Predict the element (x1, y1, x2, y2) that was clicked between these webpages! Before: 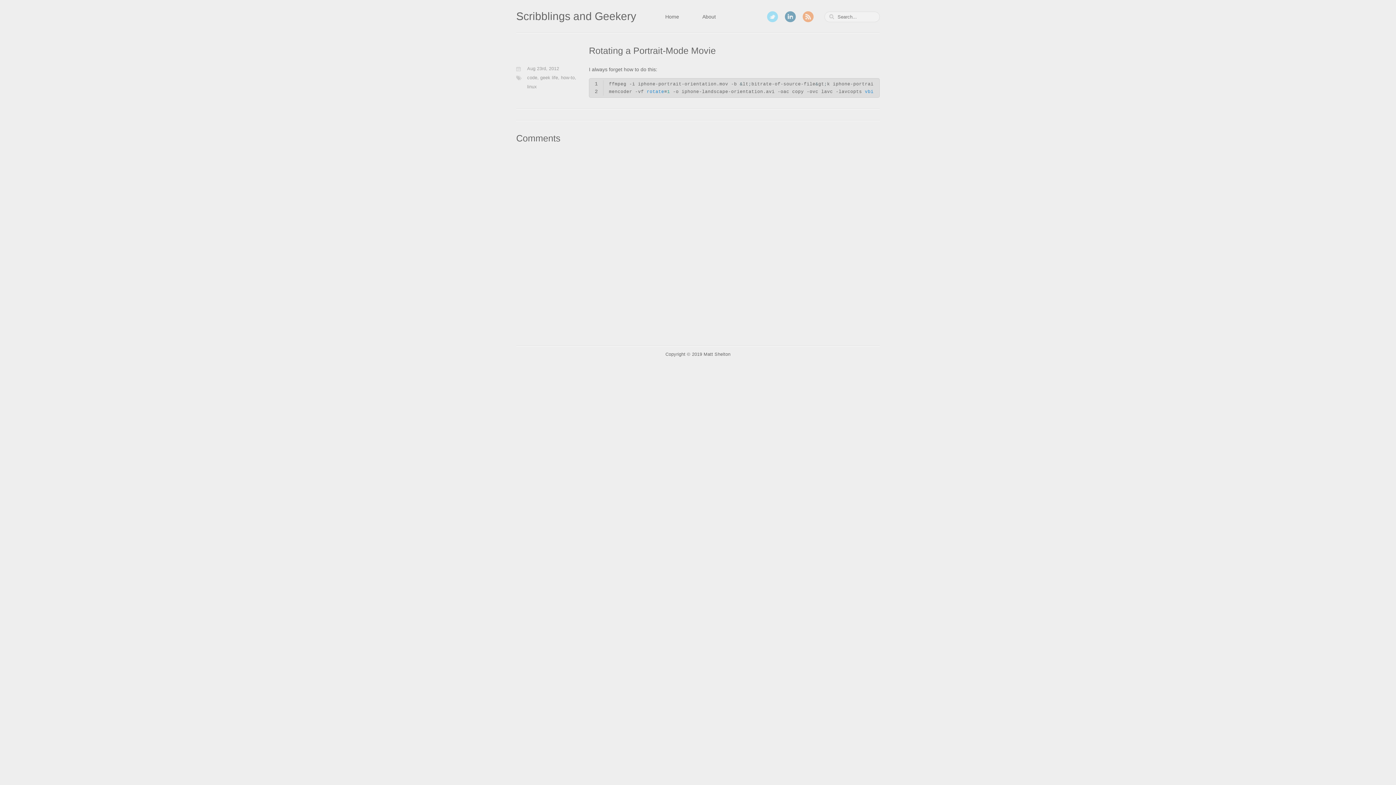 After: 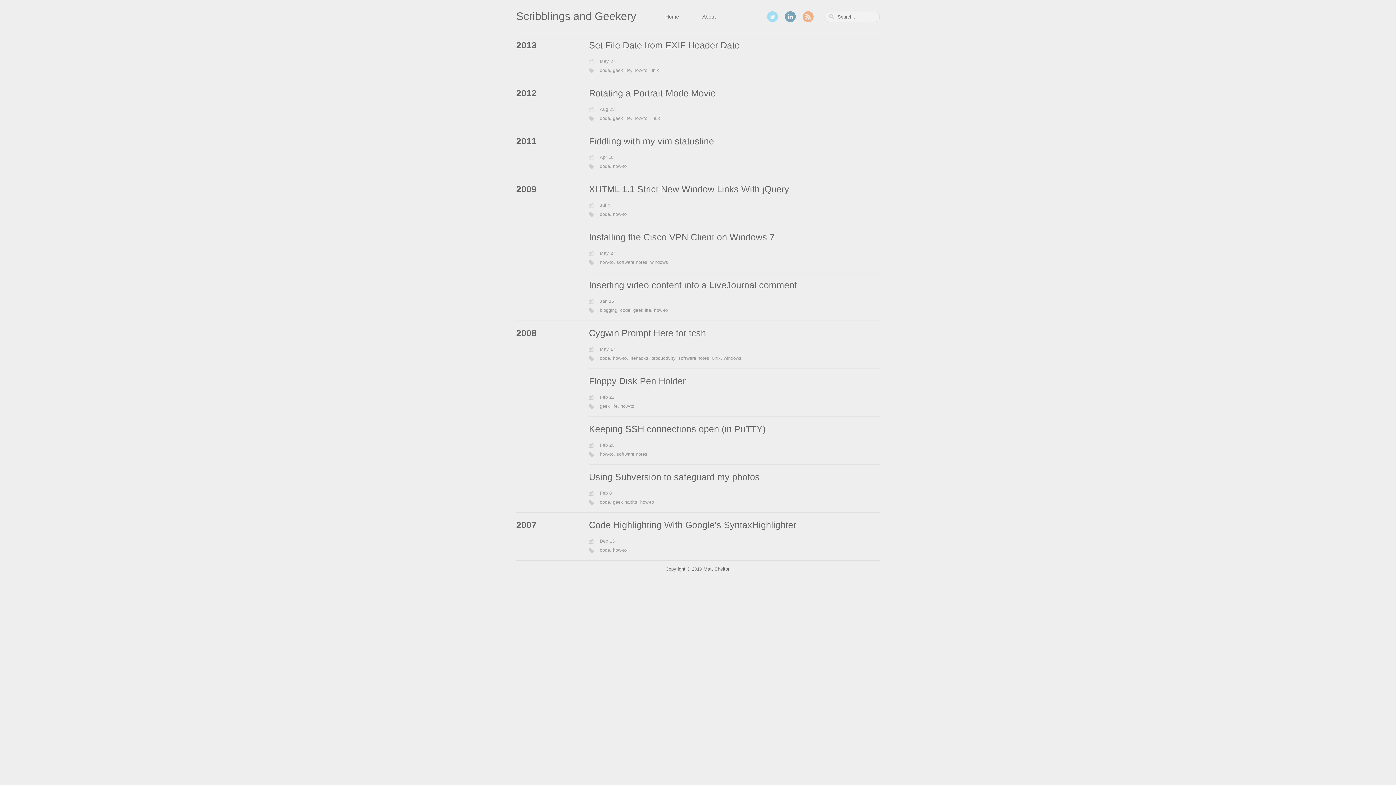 Action: bbox: (561, 75, 574, 80) label: how-to